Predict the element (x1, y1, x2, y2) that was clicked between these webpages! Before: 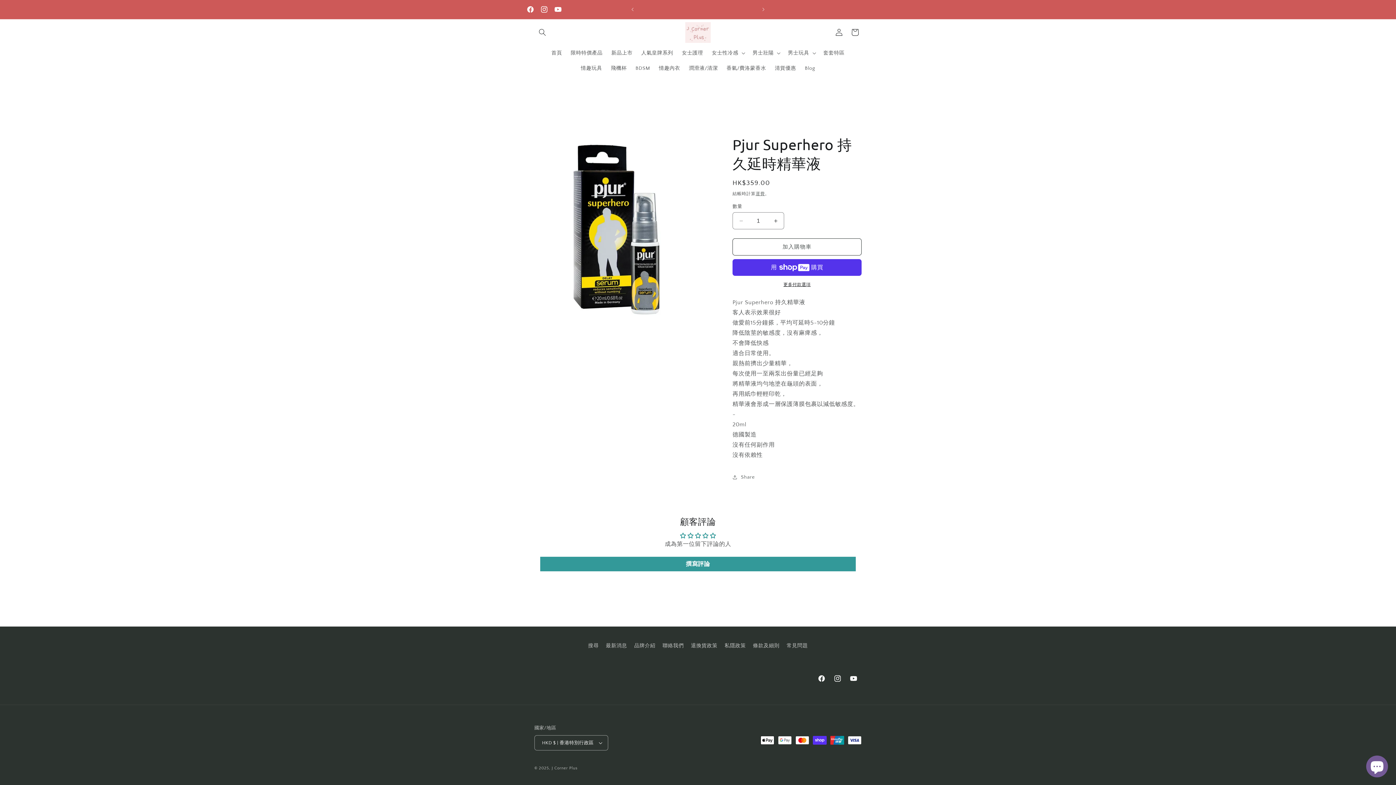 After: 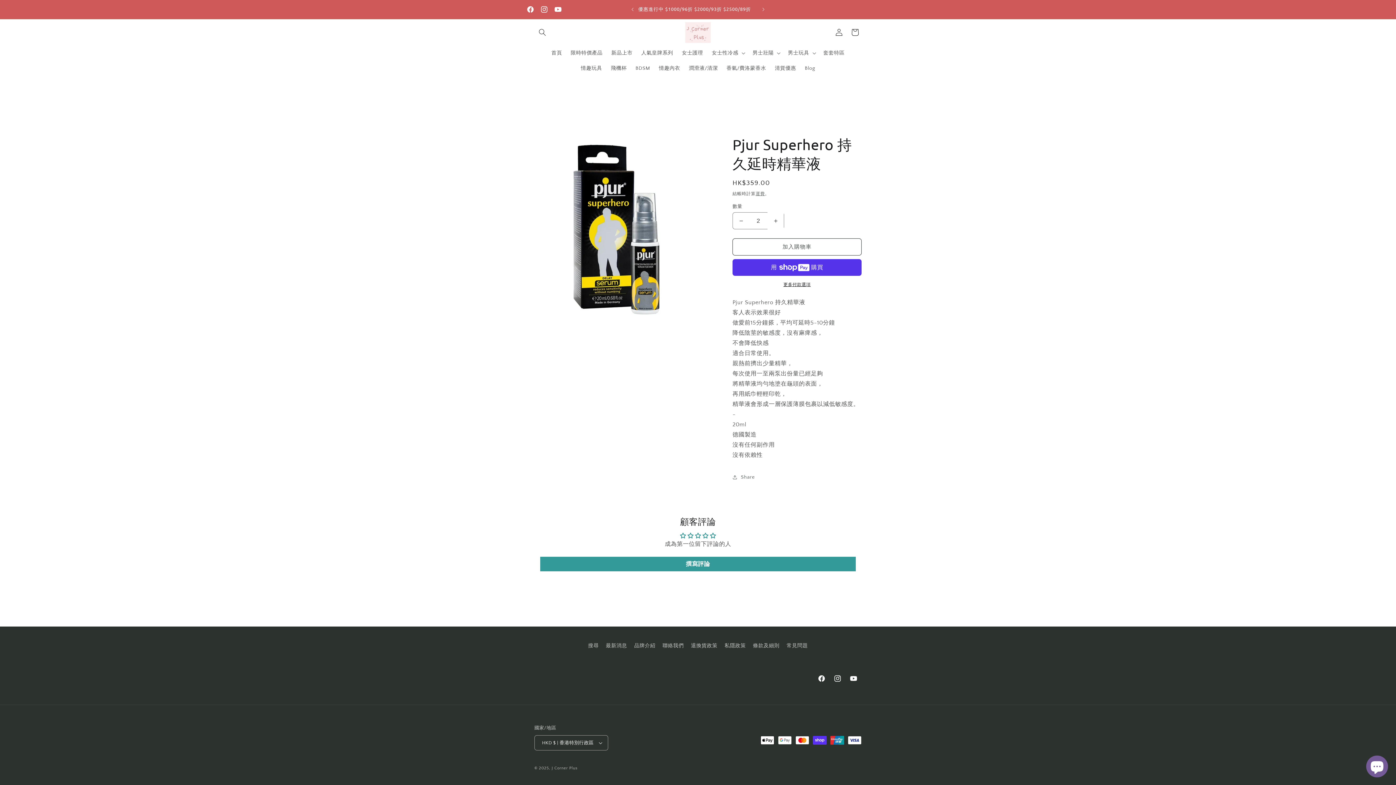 Action: label: Pjur Superhero 持久延時精華液 數量增加 bbox: (767, 212, 784, 229)